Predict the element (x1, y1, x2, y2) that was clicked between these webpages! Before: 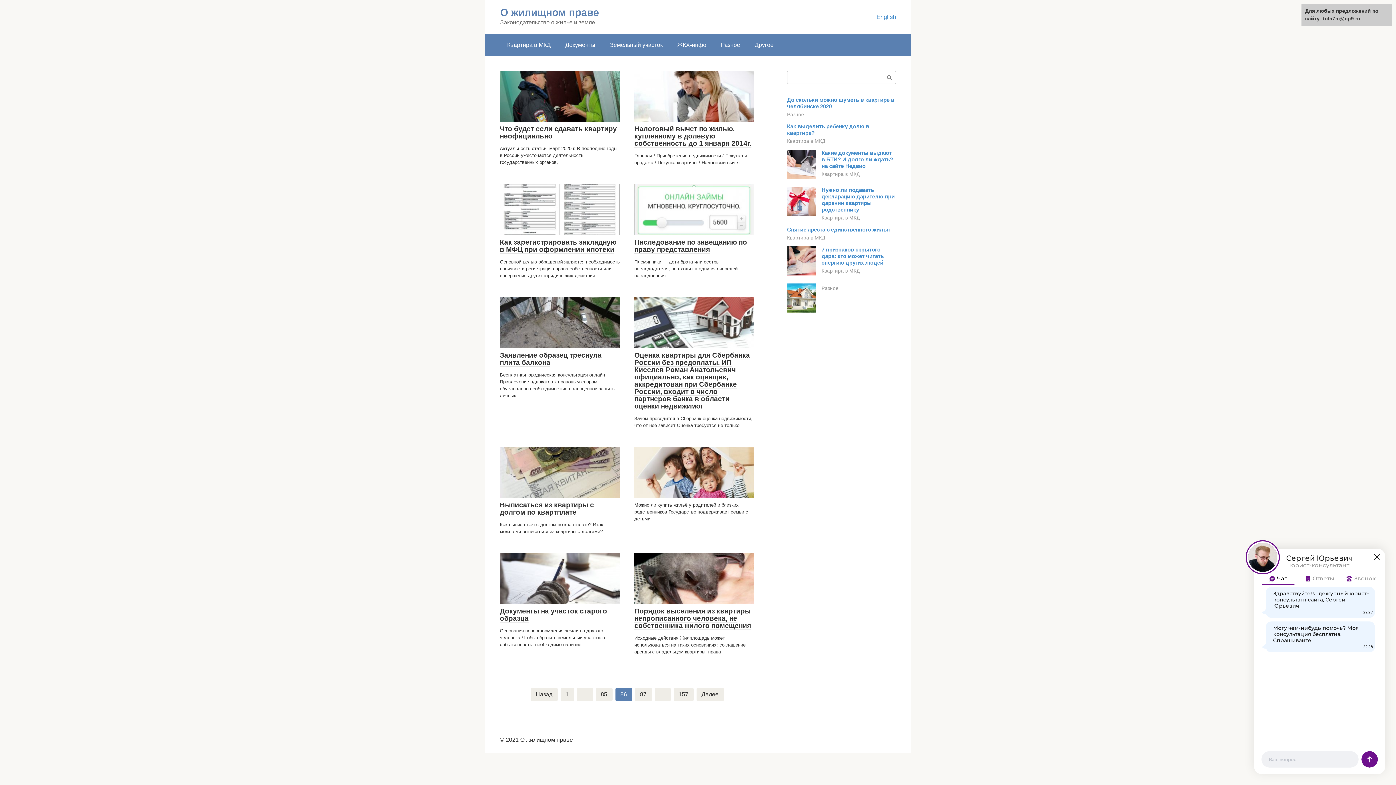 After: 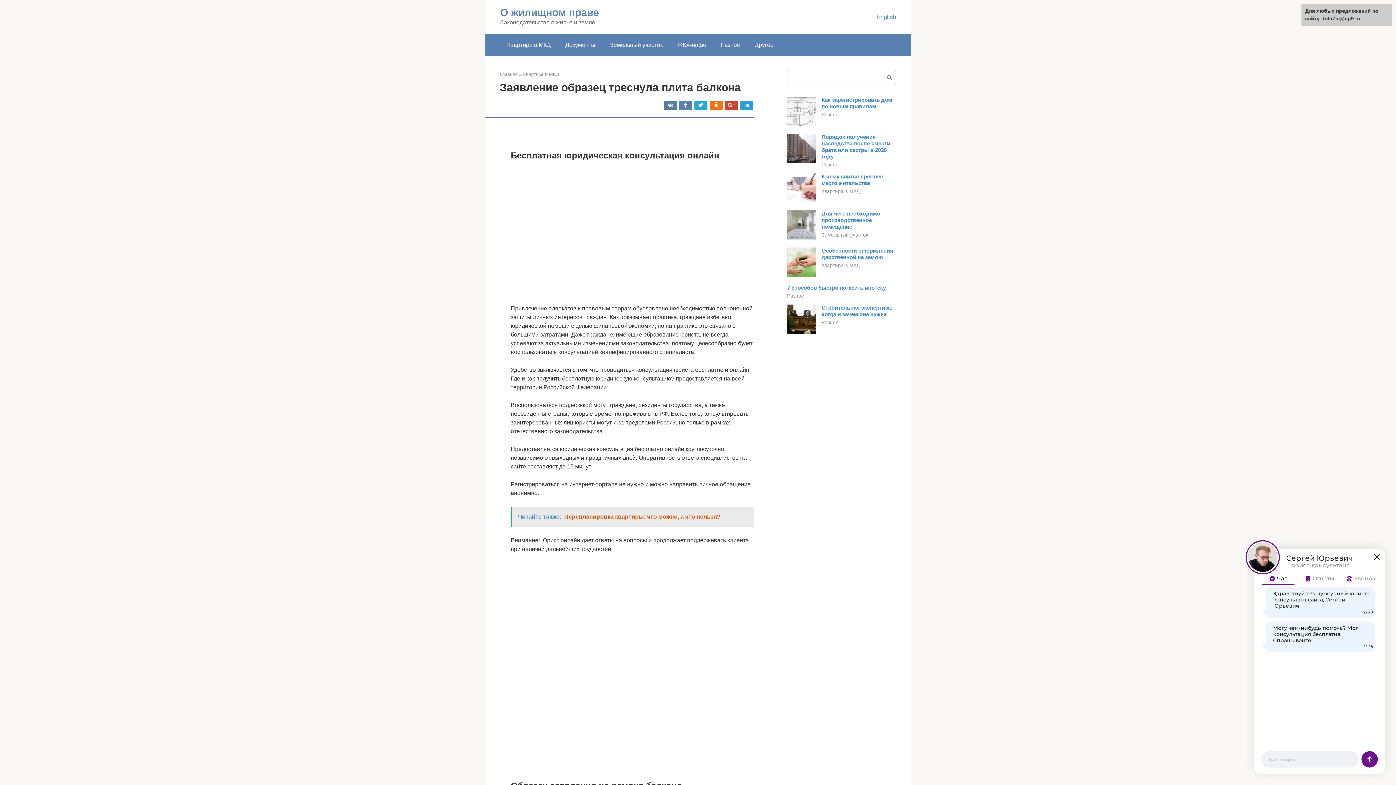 Action: bbox: (500, 297, 620, 348)